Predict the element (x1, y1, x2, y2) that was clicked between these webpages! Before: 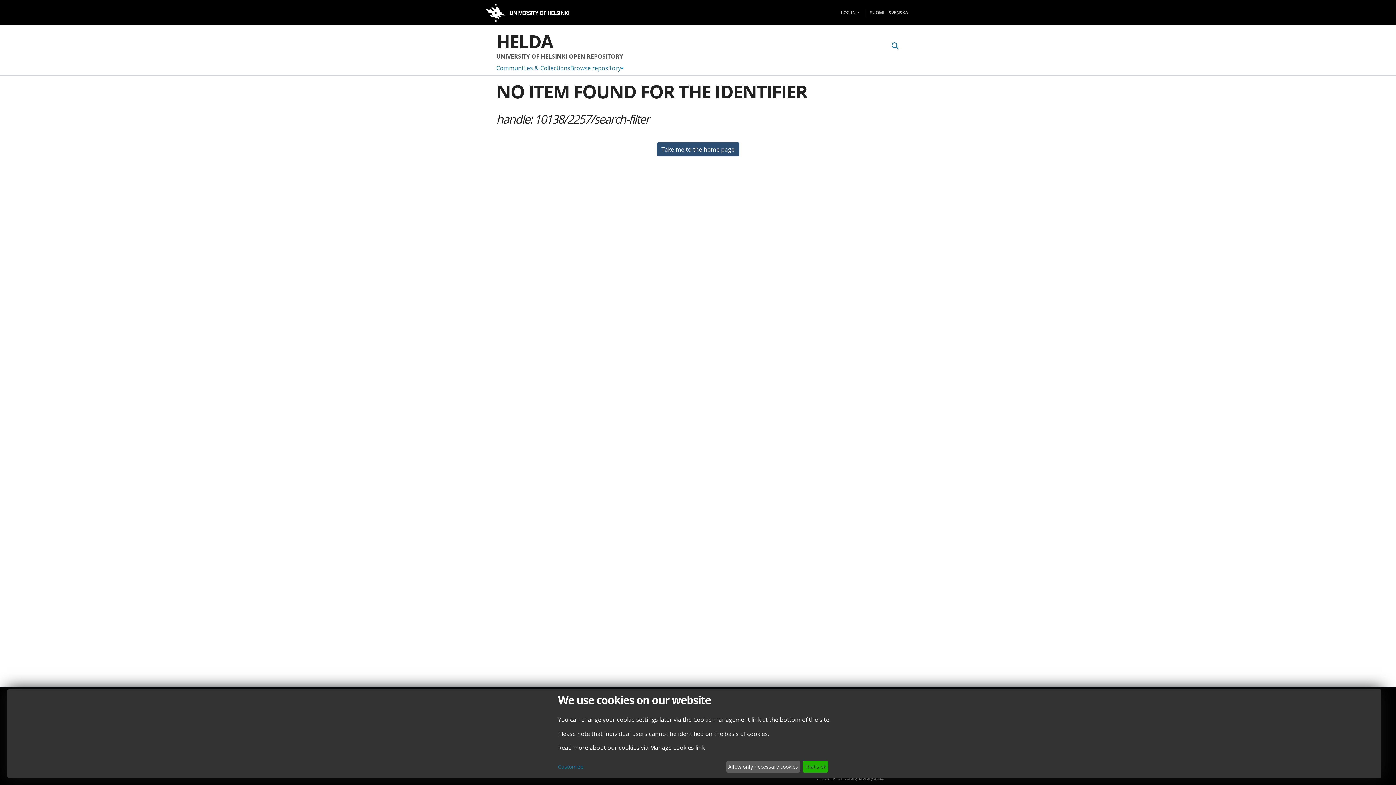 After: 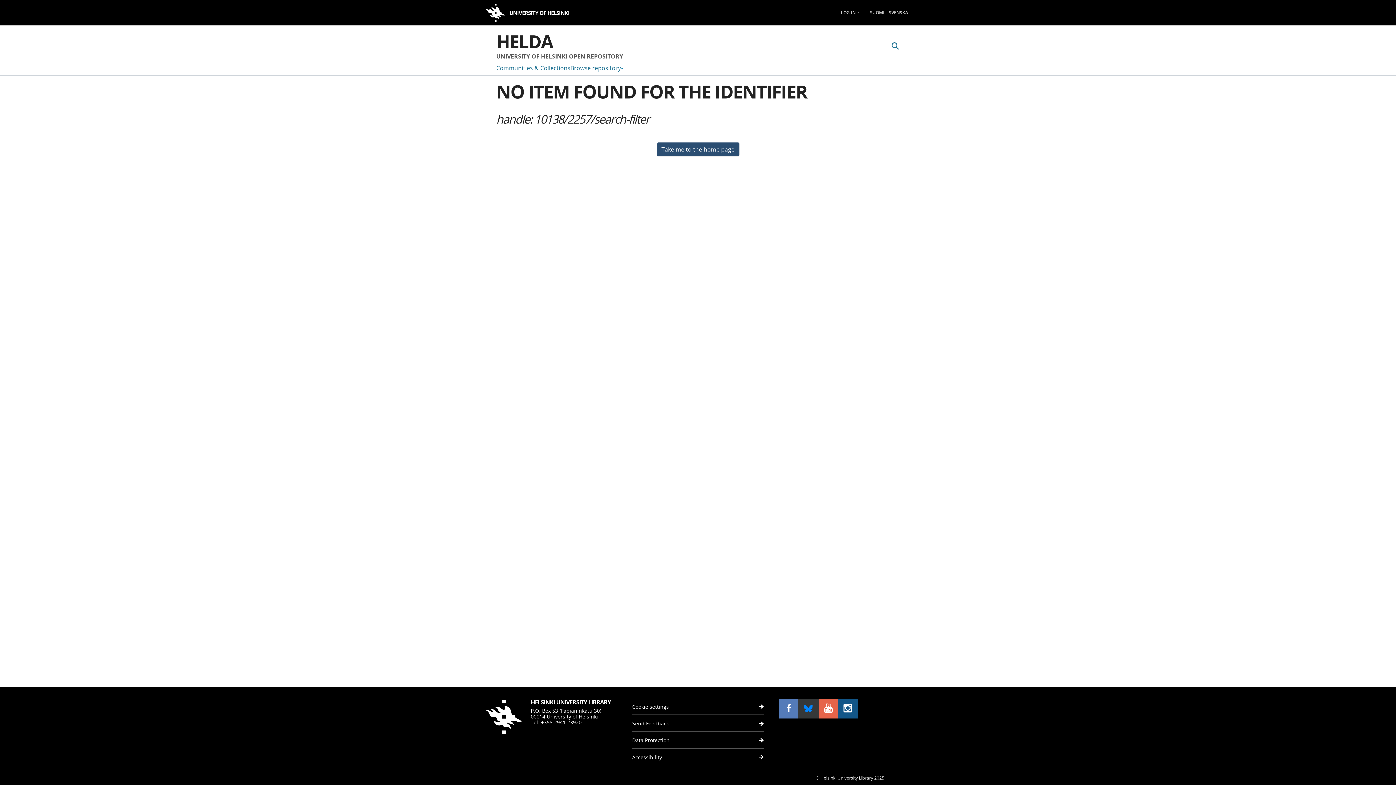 Action: label: That's ok bbox: (802, 761, 828, 773)